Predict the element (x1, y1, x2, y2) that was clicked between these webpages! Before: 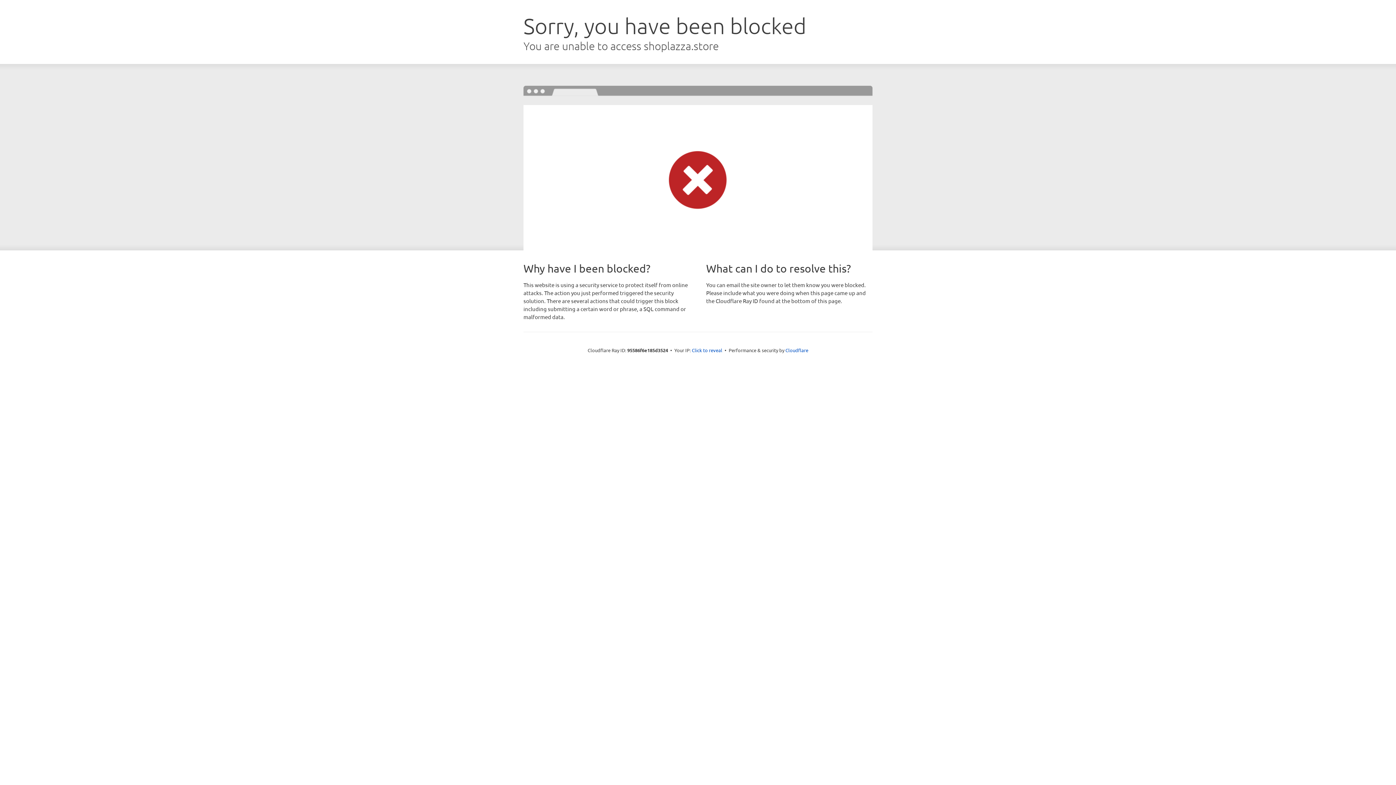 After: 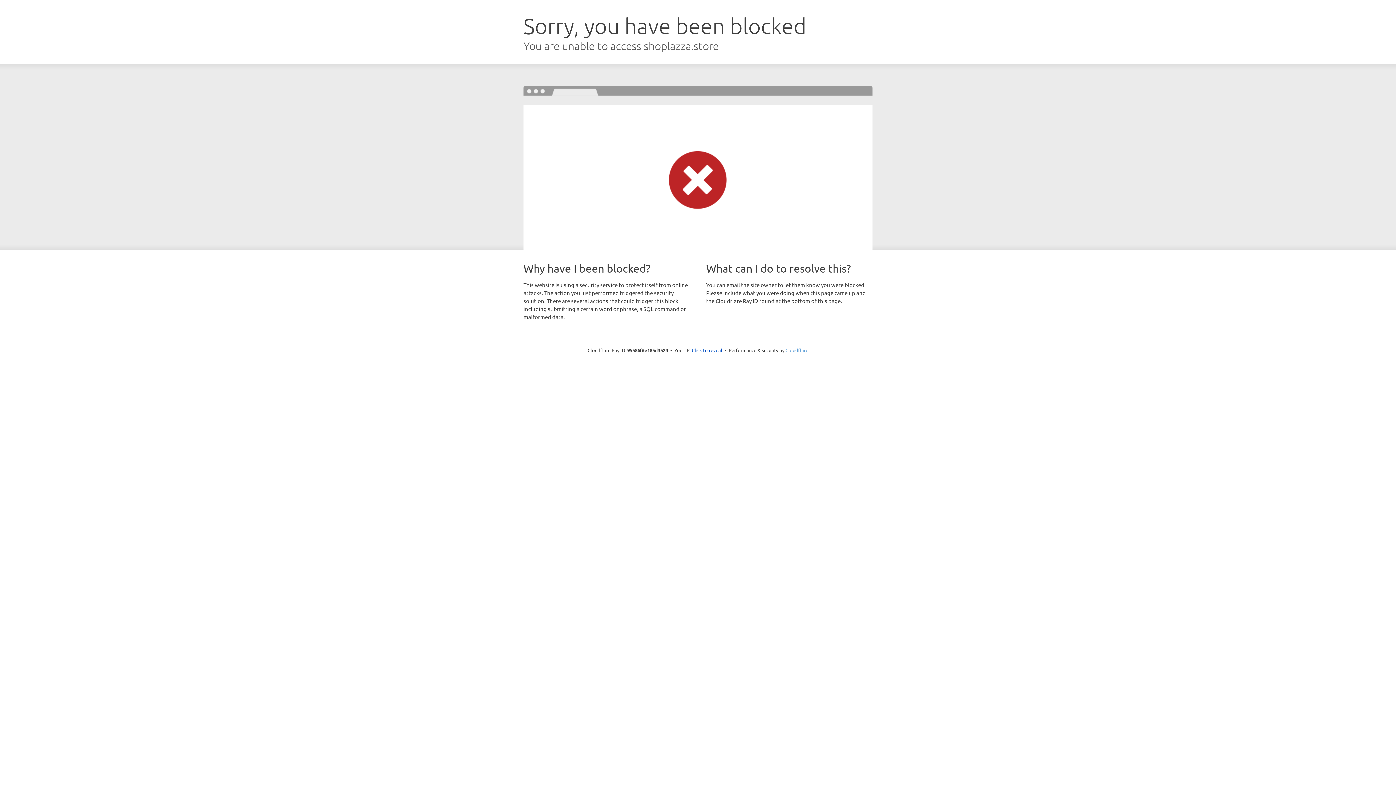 Action: label: Cloudflare bbox: (785, 347, 808, 353)